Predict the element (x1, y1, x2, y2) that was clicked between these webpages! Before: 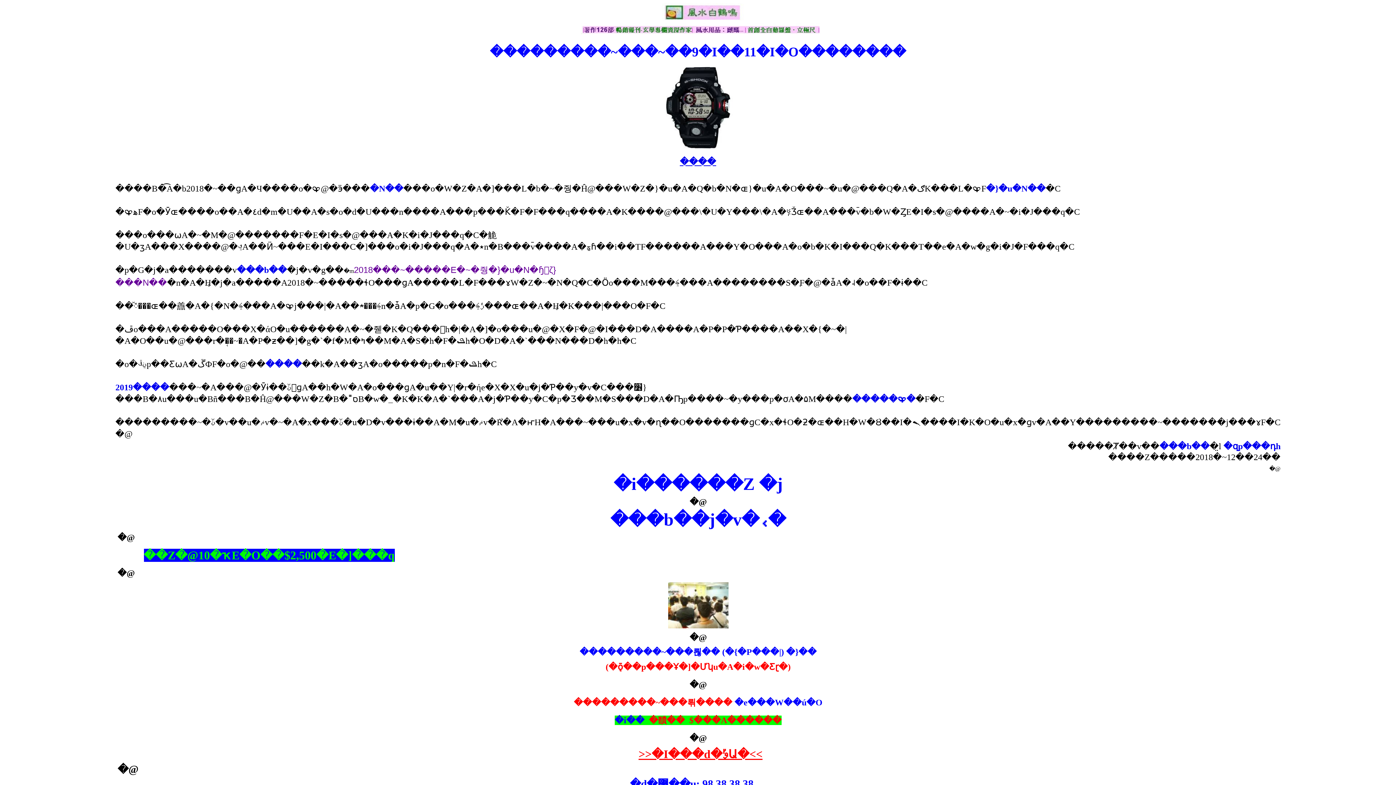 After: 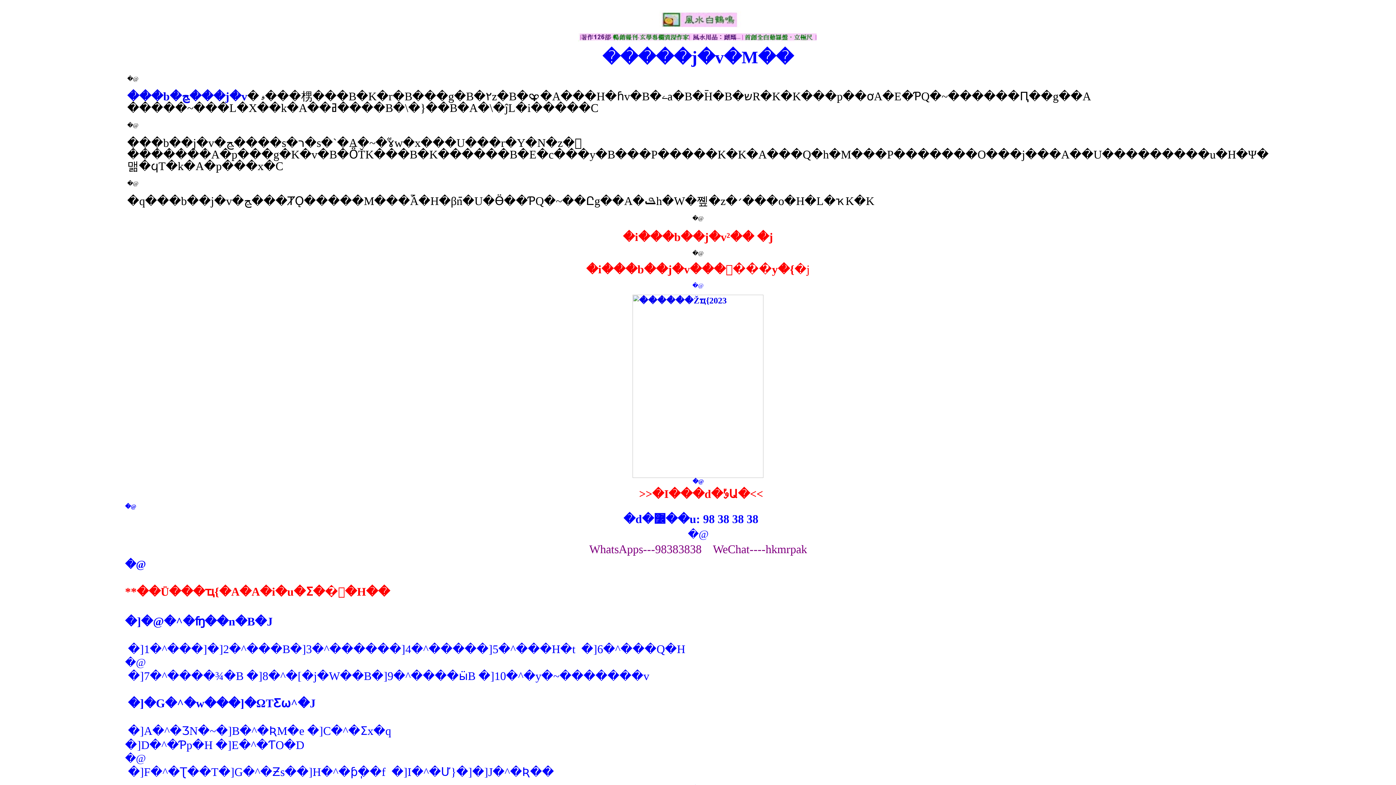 Action: bbox: (236, 265, 287, 274) label: ���b��